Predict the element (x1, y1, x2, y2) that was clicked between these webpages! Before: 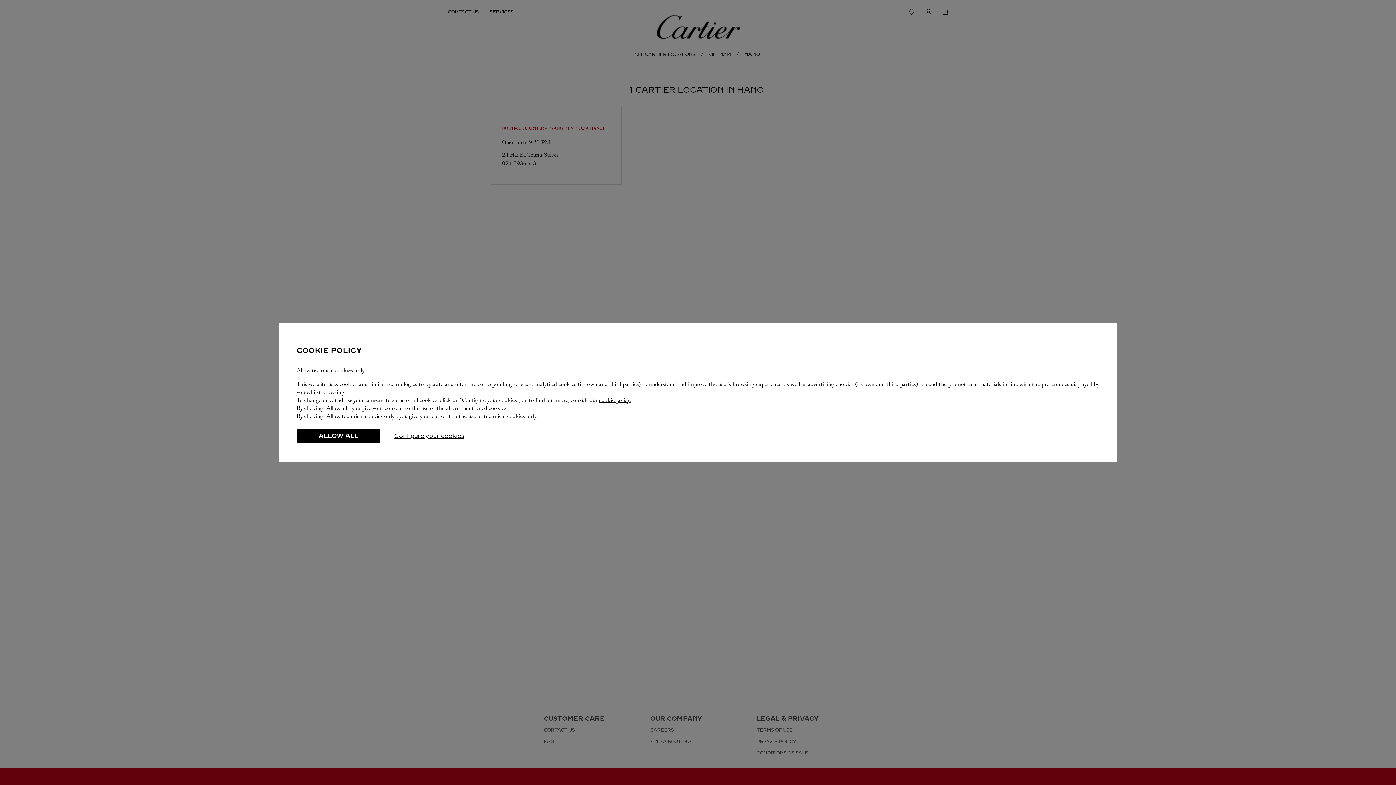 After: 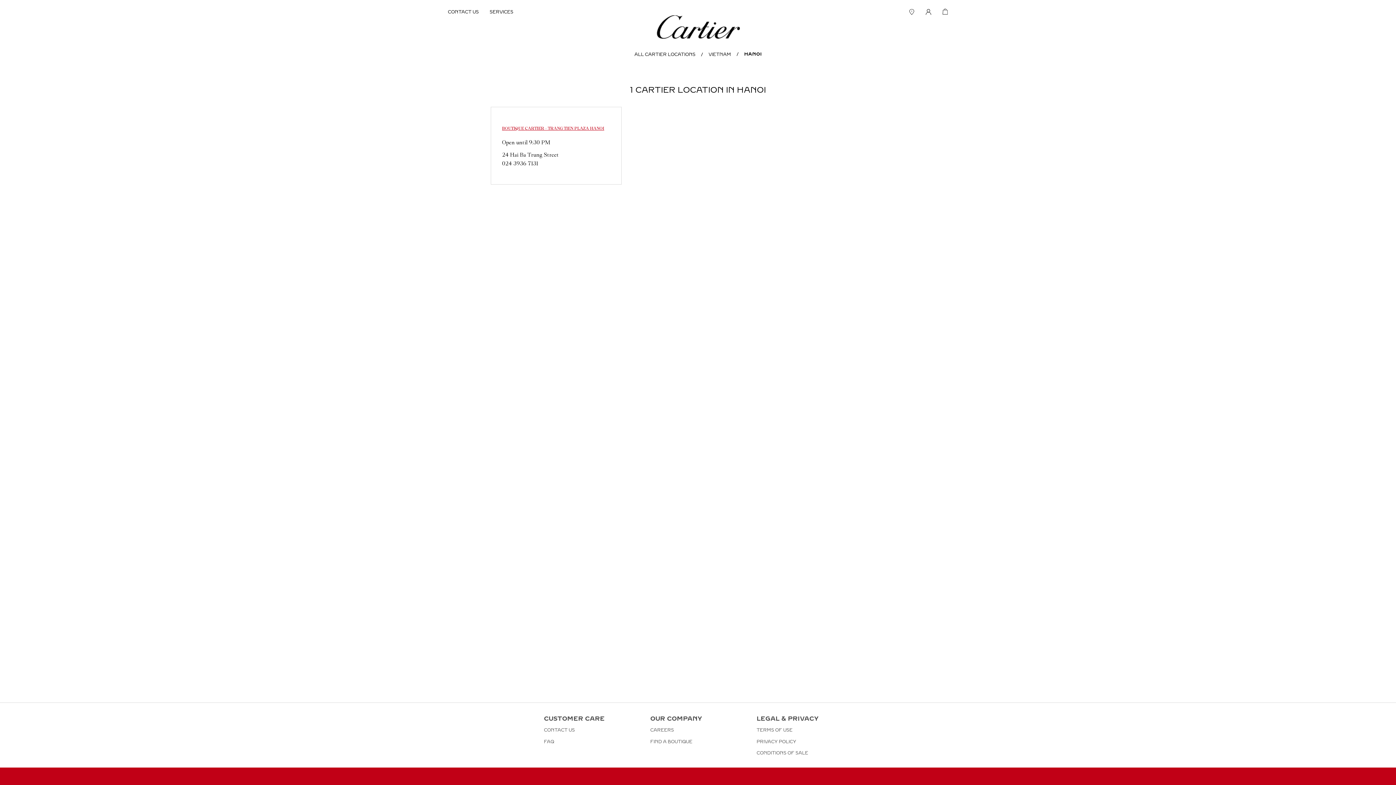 Action: bbox: (296, 429, 380, 443) label: ALLOW ALL